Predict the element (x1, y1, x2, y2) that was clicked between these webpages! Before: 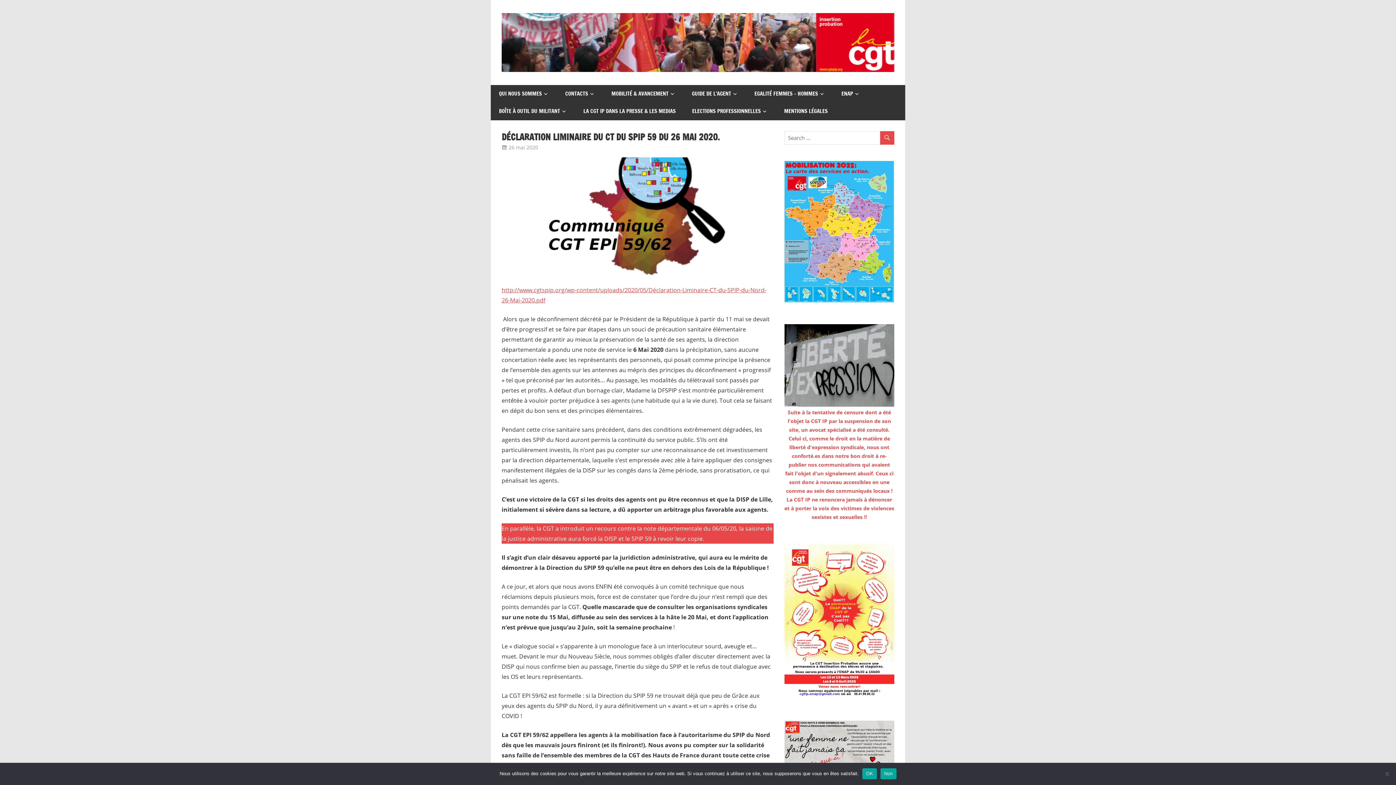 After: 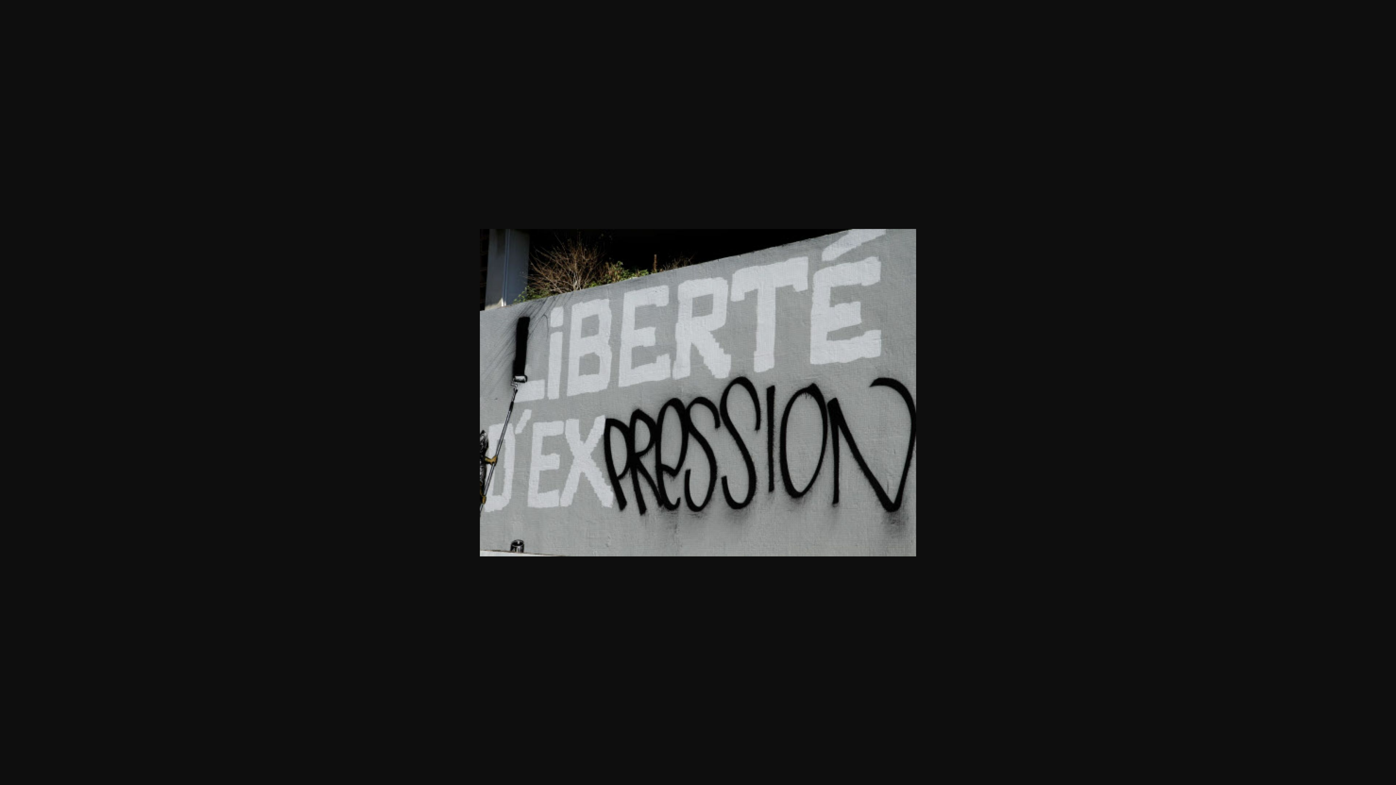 Action: bbox: (784, 398, 894, 405)